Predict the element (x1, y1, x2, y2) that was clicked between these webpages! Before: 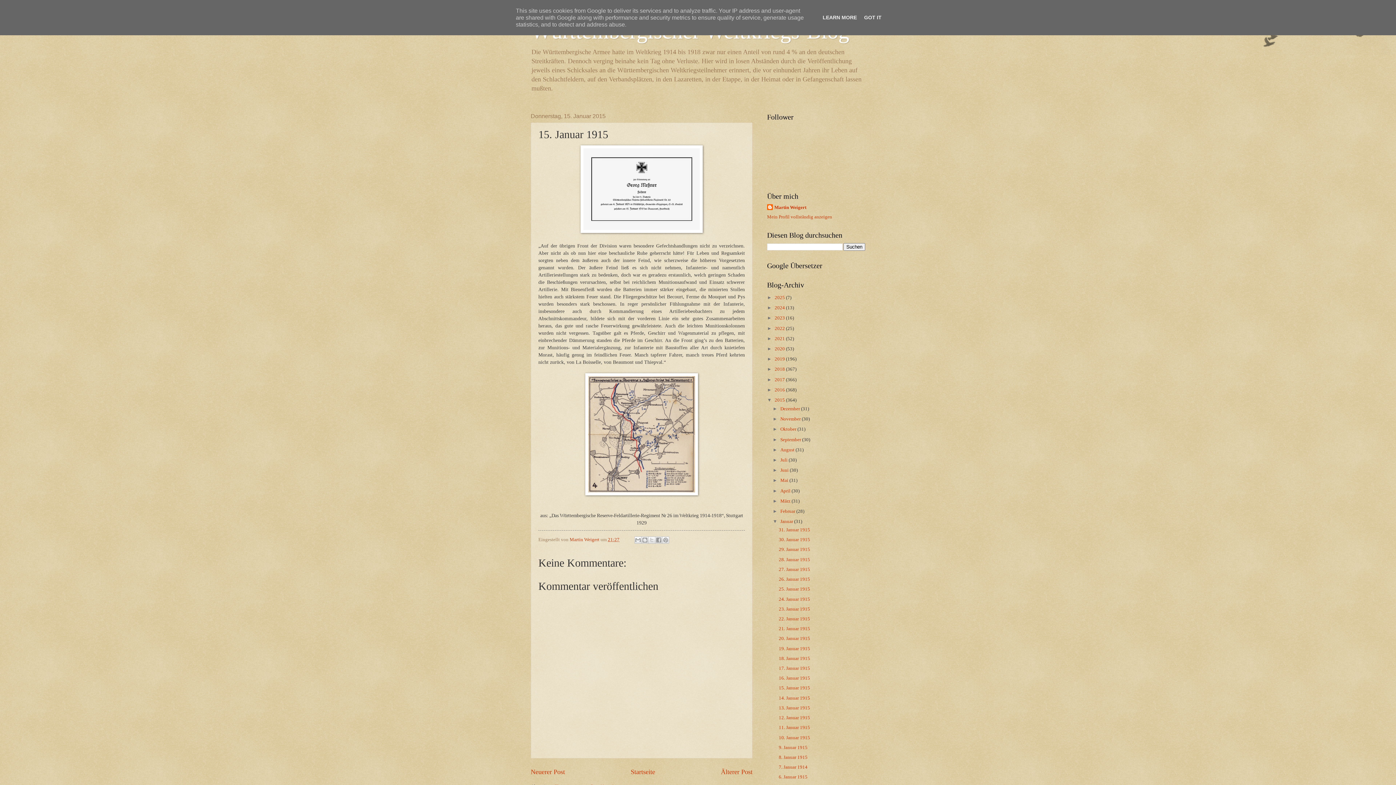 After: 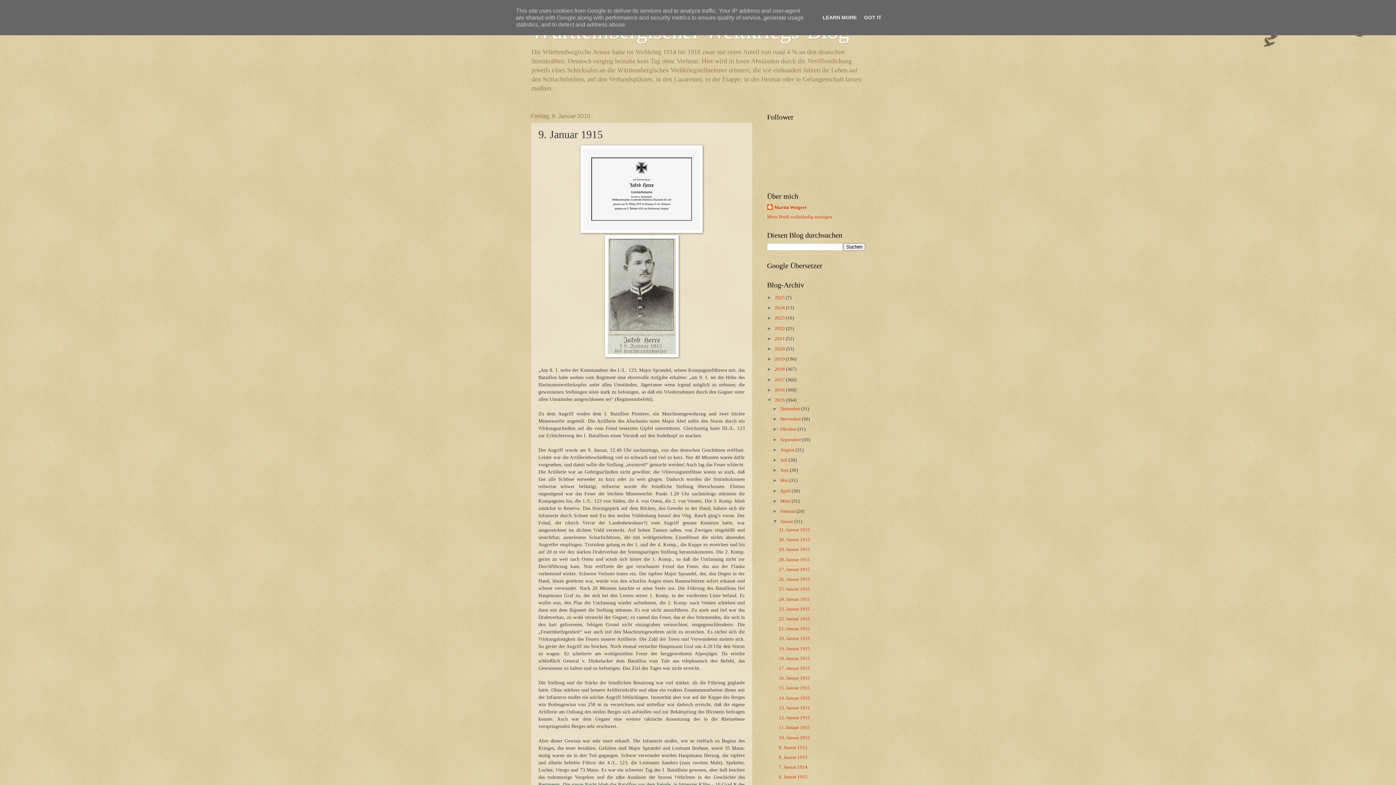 Action: label: 9. Januar 1915 bbox: (778, 745, 807, 750)